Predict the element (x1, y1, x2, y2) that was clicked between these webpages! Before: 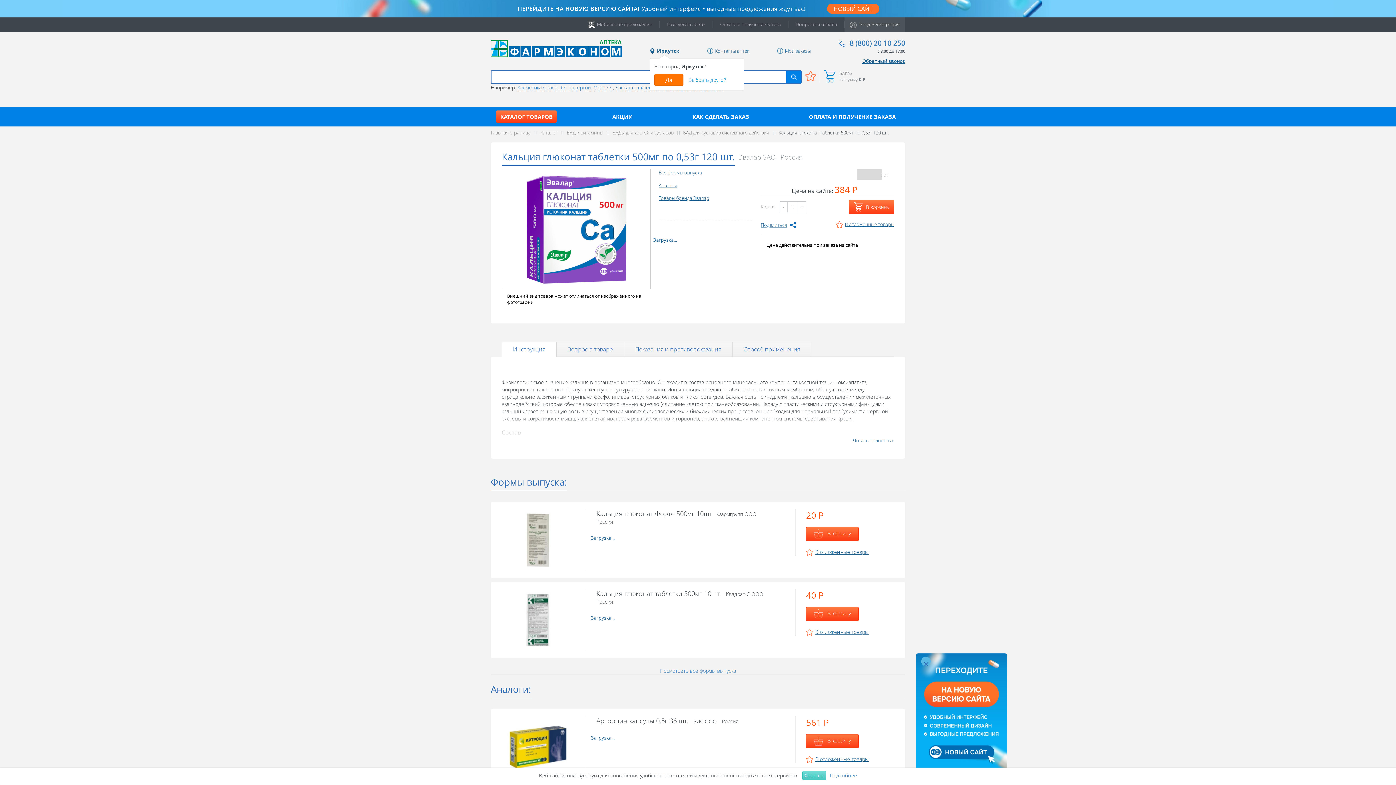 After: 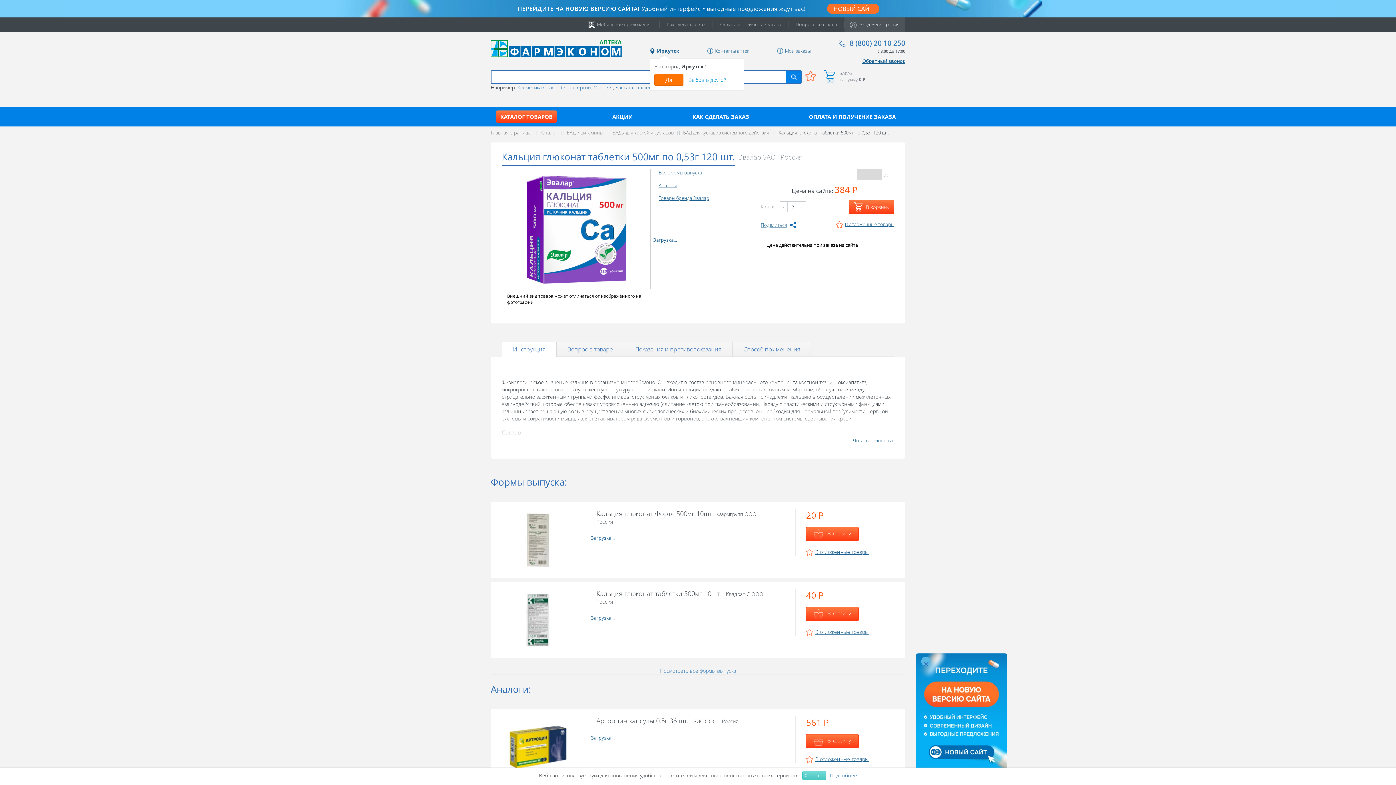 Action: bbox: (798, 201, 805, 212) label: +